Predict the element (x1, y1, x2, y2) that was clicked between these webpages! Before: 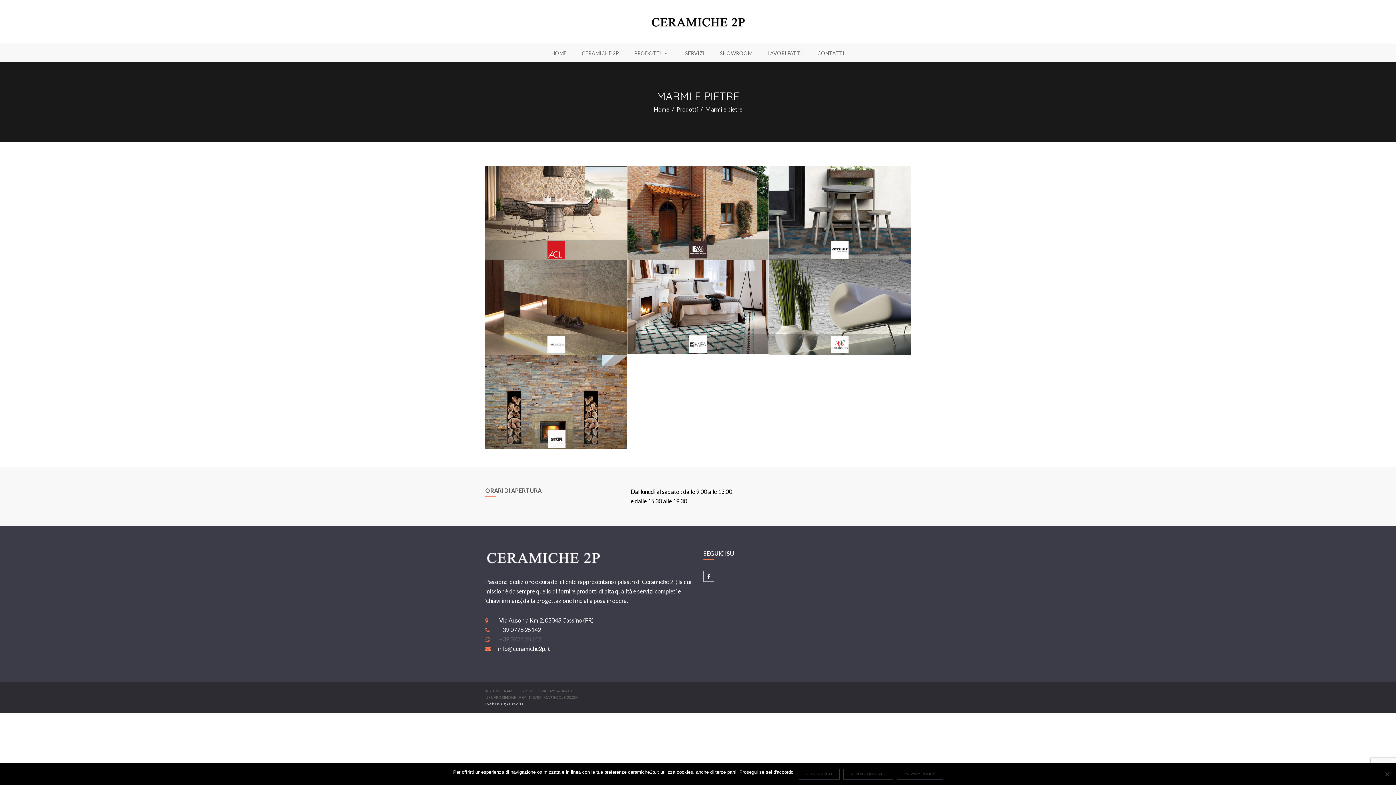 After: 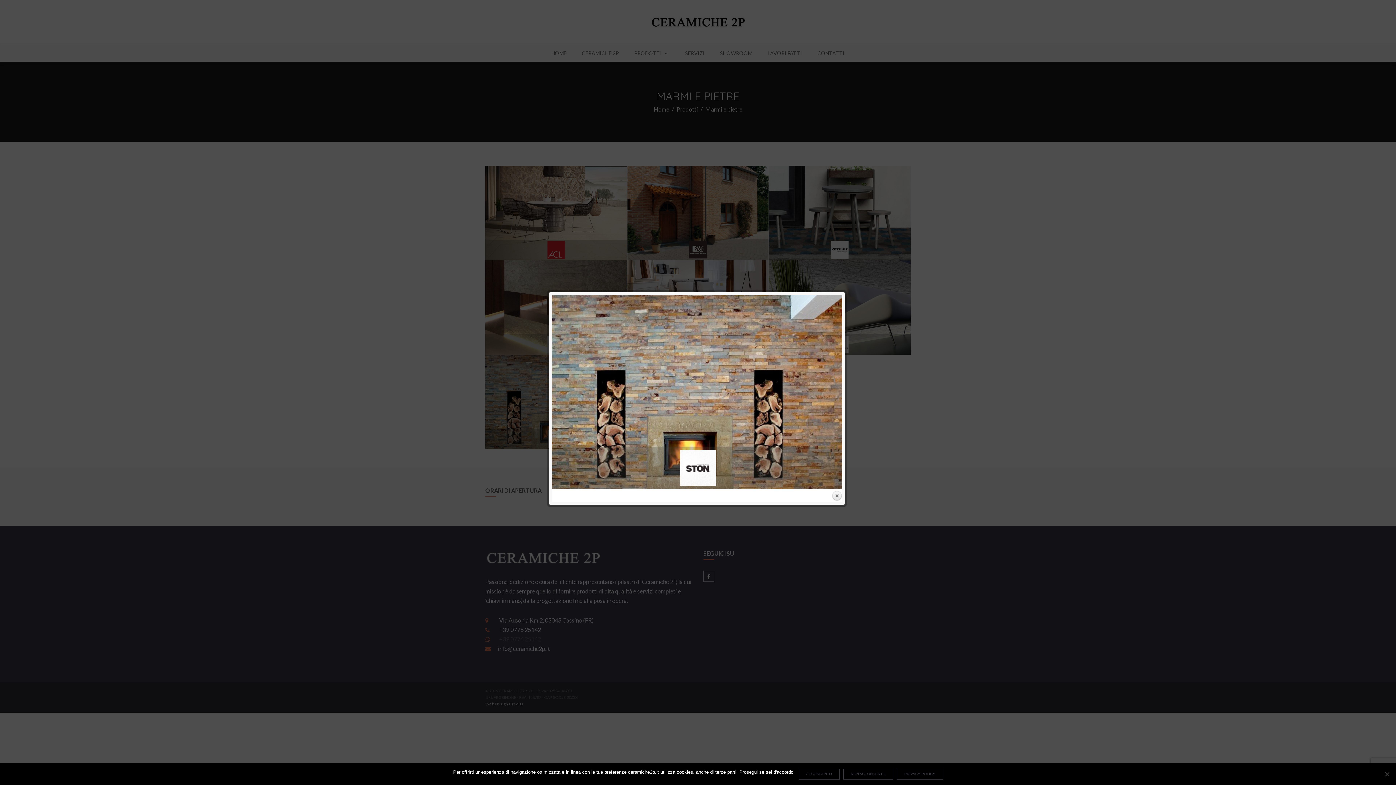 Action: bbox: (485, 355, 627, 449)